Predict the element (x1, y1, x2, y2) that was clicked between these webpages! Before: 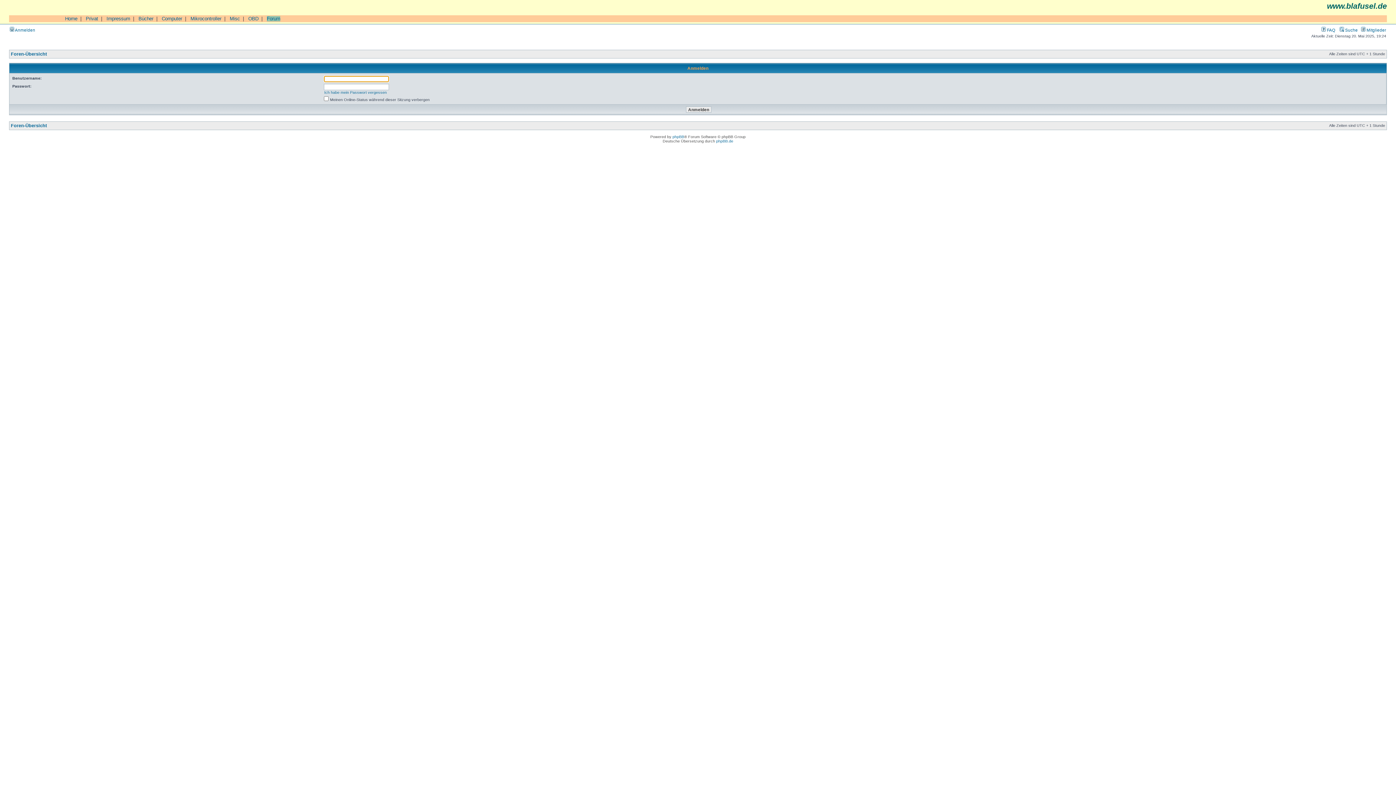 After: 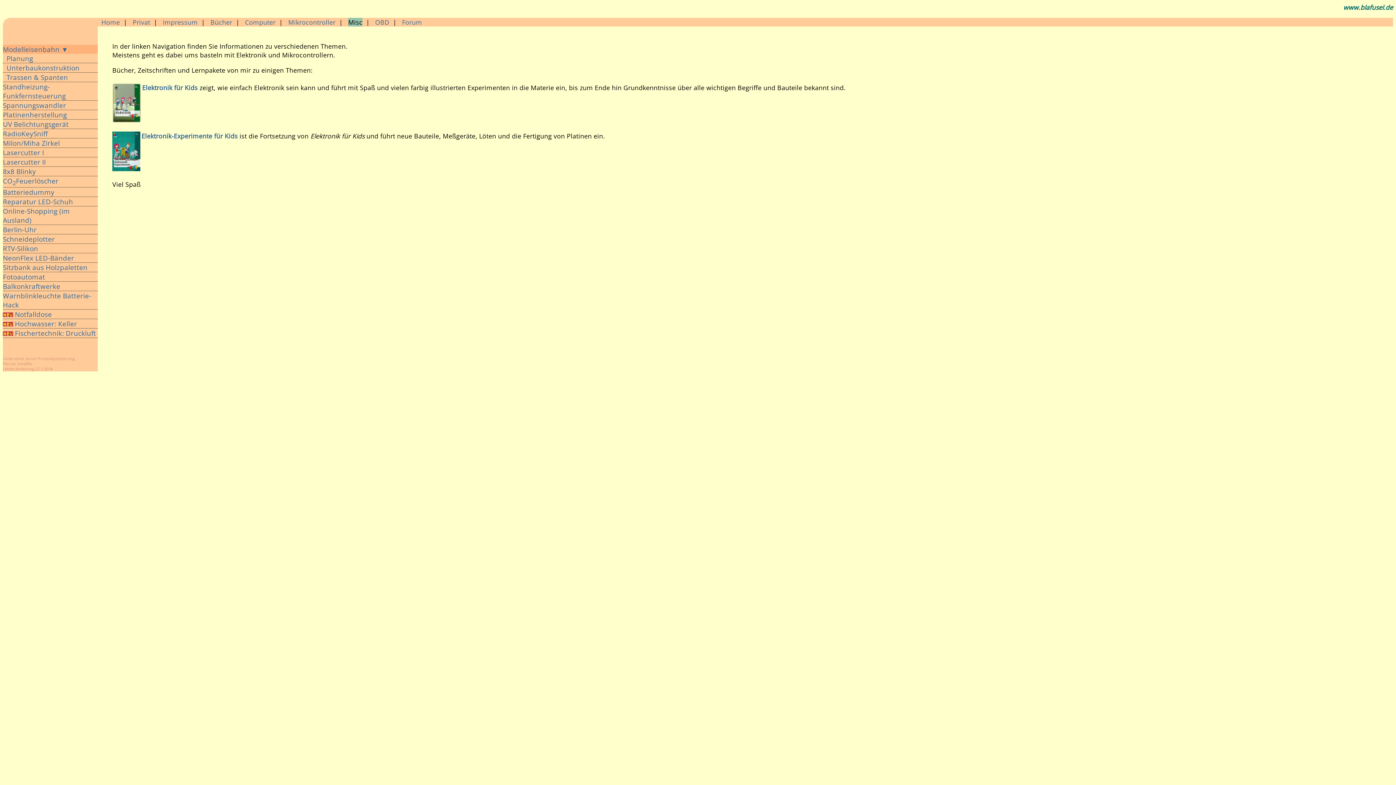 Action: label: Misc bbox: (229, 16, 240, 21)